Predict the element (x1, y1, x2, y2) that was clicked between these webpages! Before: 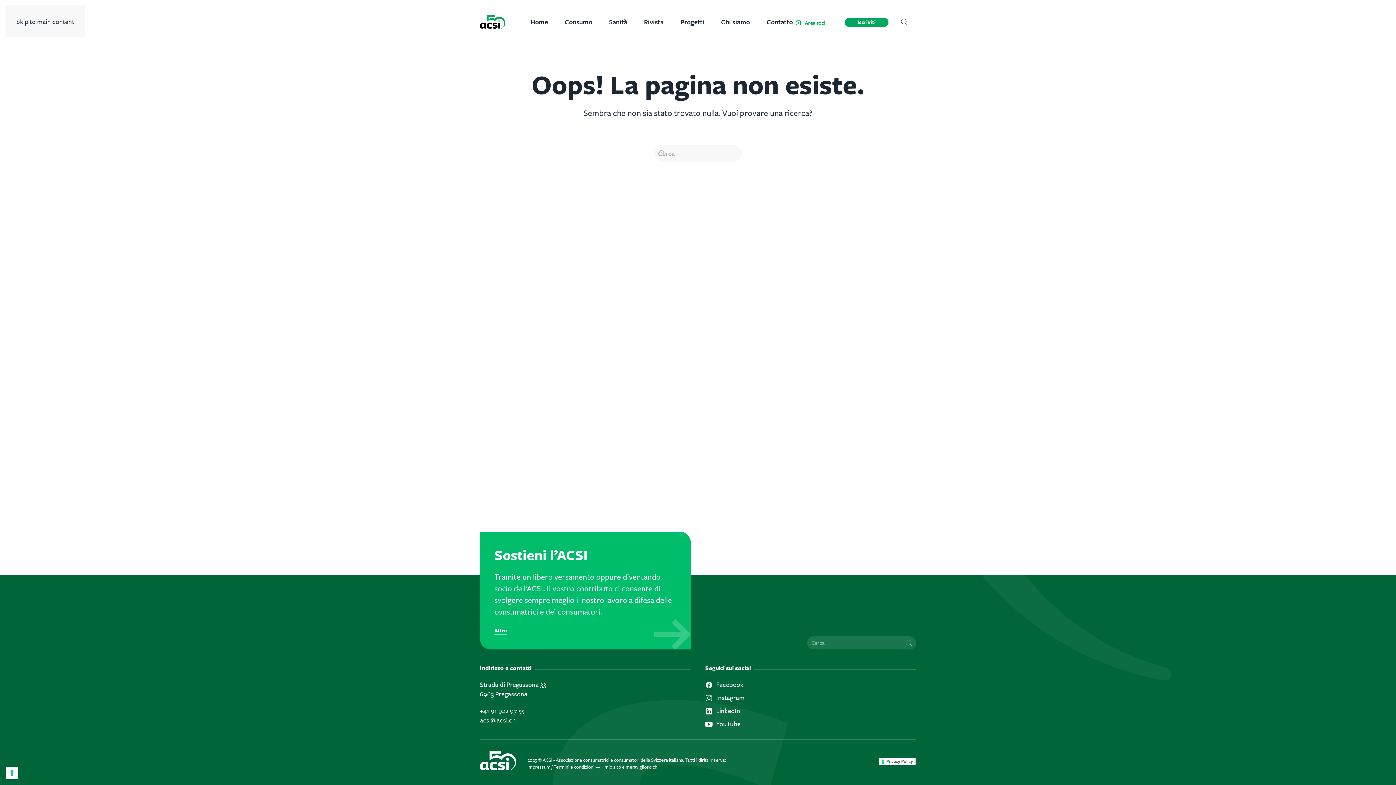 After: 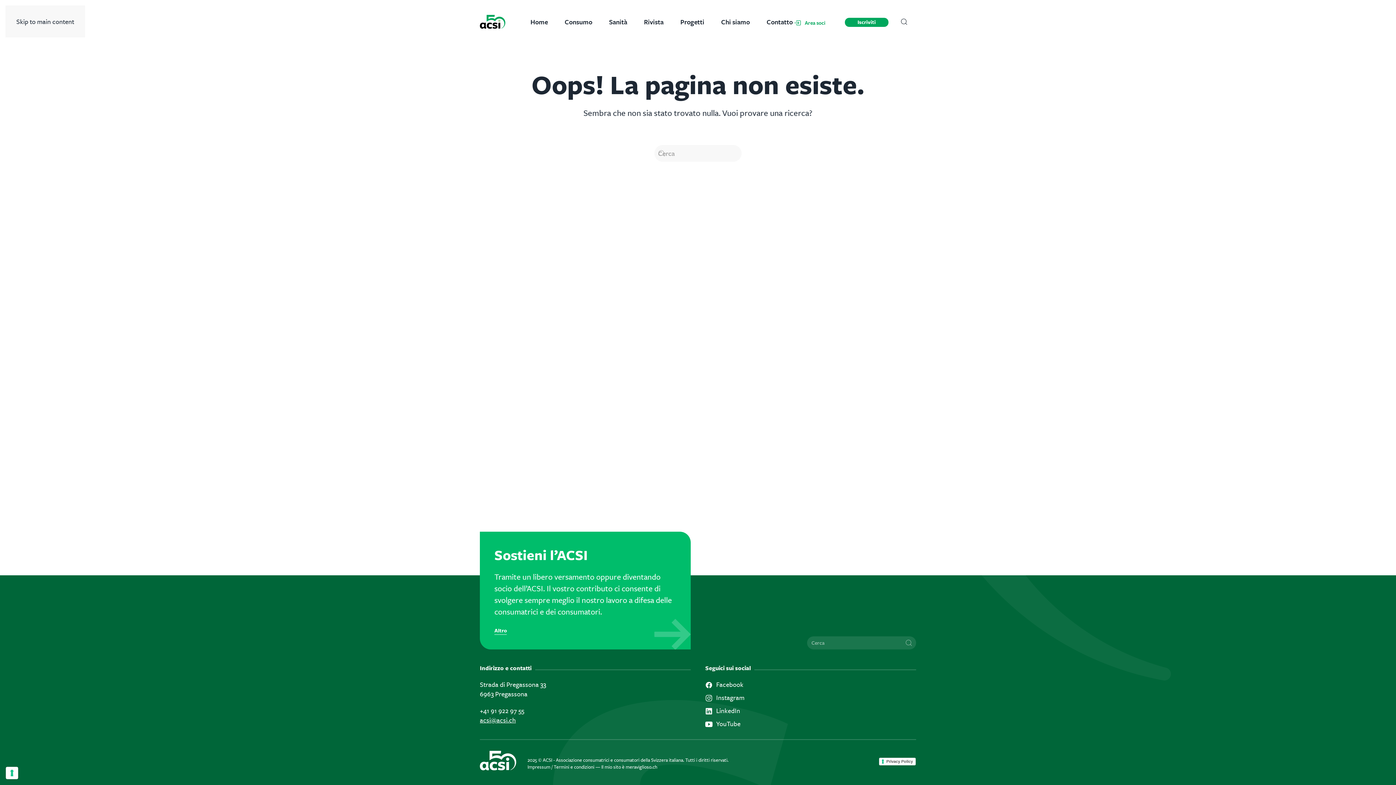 Action: bbox: (480, 715, 516, 724) label: acsi@acsi.ch